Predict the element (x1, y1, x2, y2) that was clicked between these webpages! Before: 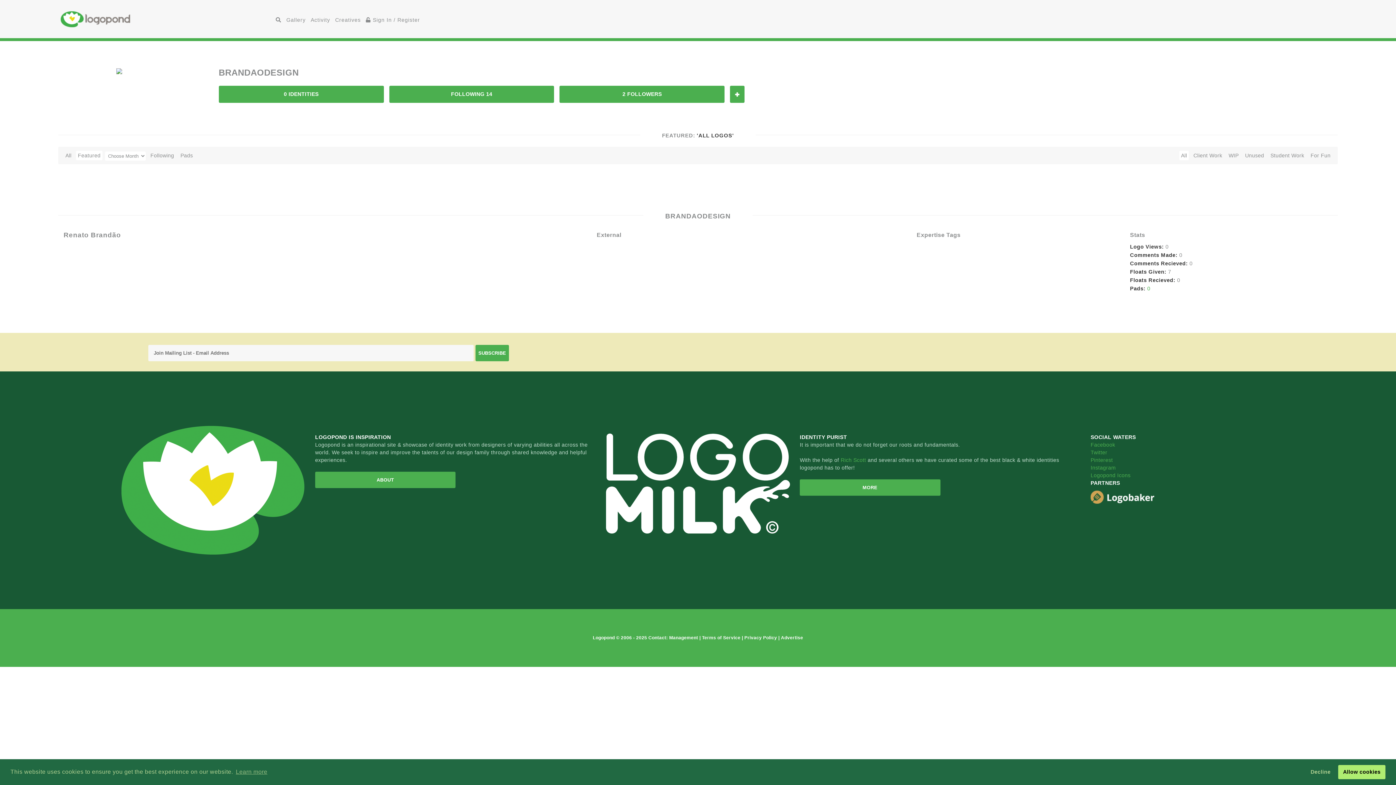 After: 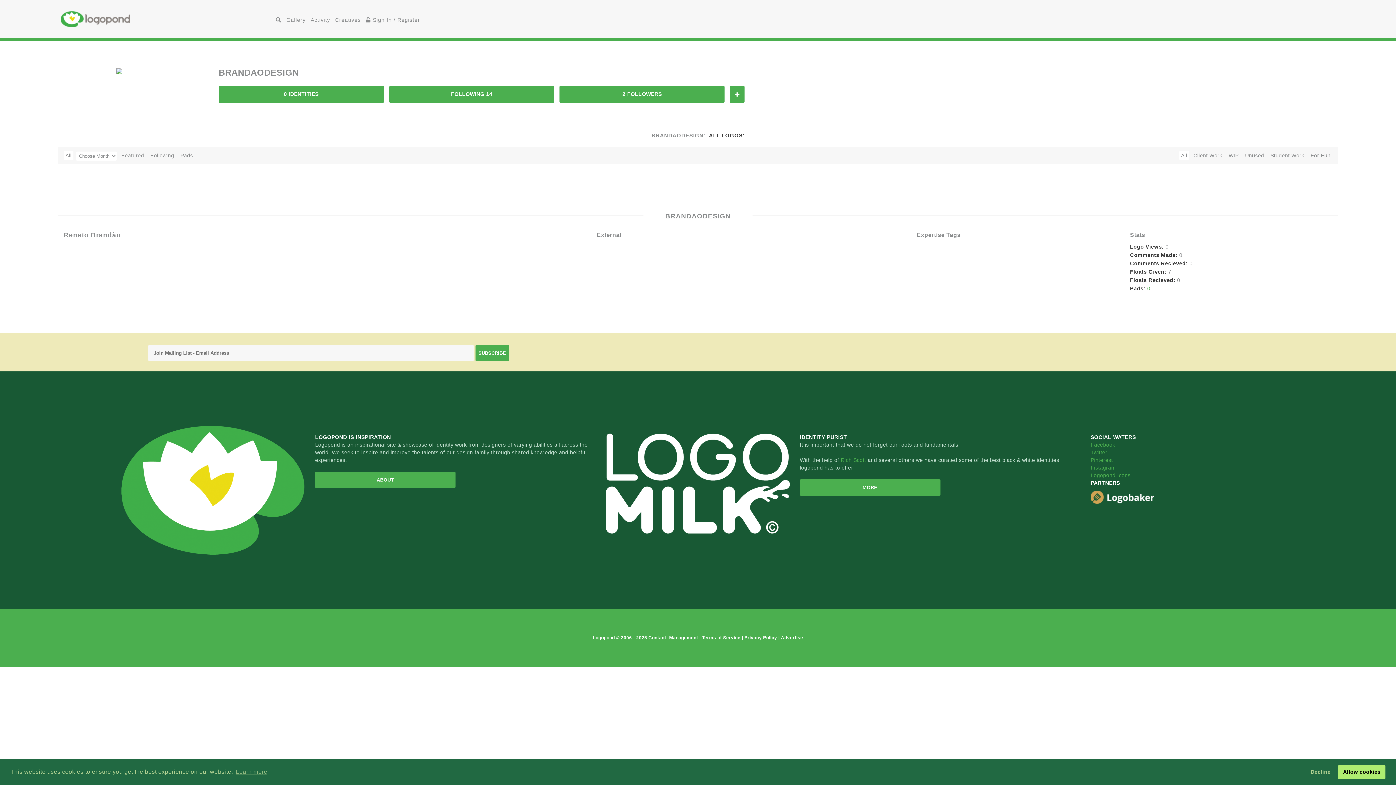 Action: label: All bbox: (63, 150, 73, 160)